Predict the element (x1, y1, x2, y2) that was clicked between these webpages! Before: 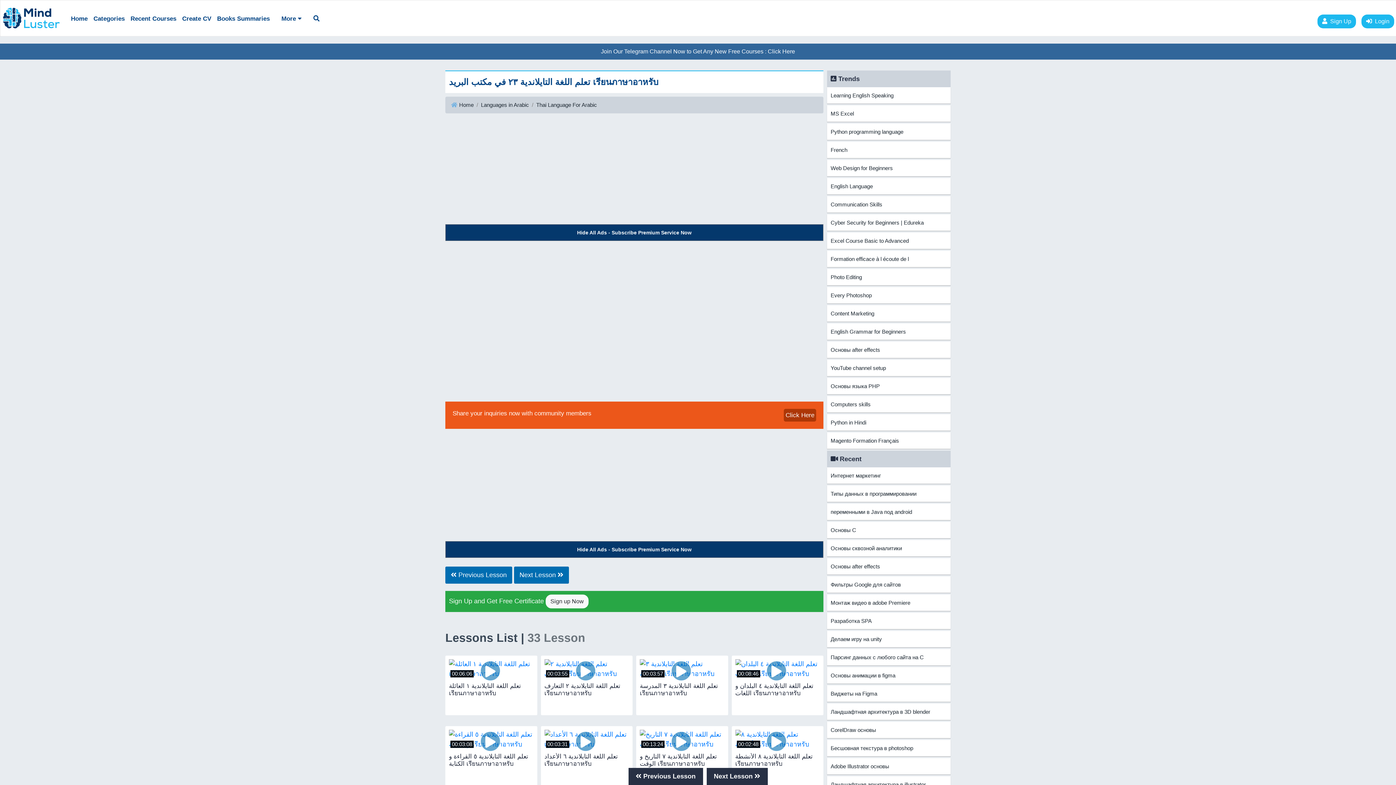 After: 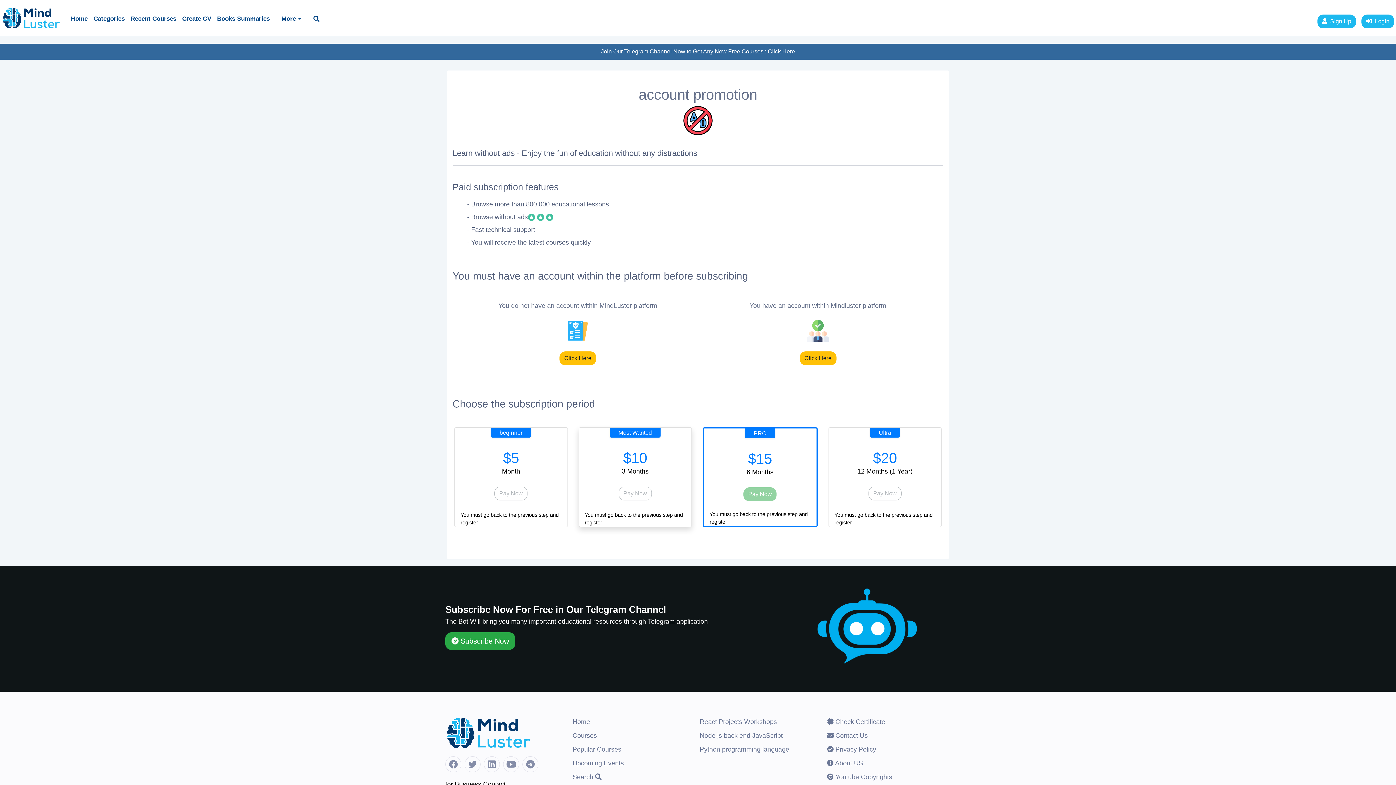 Action: label: Hide All Ads - Subscribe Premium Service Now bbox: (445, 224, 823, 241)